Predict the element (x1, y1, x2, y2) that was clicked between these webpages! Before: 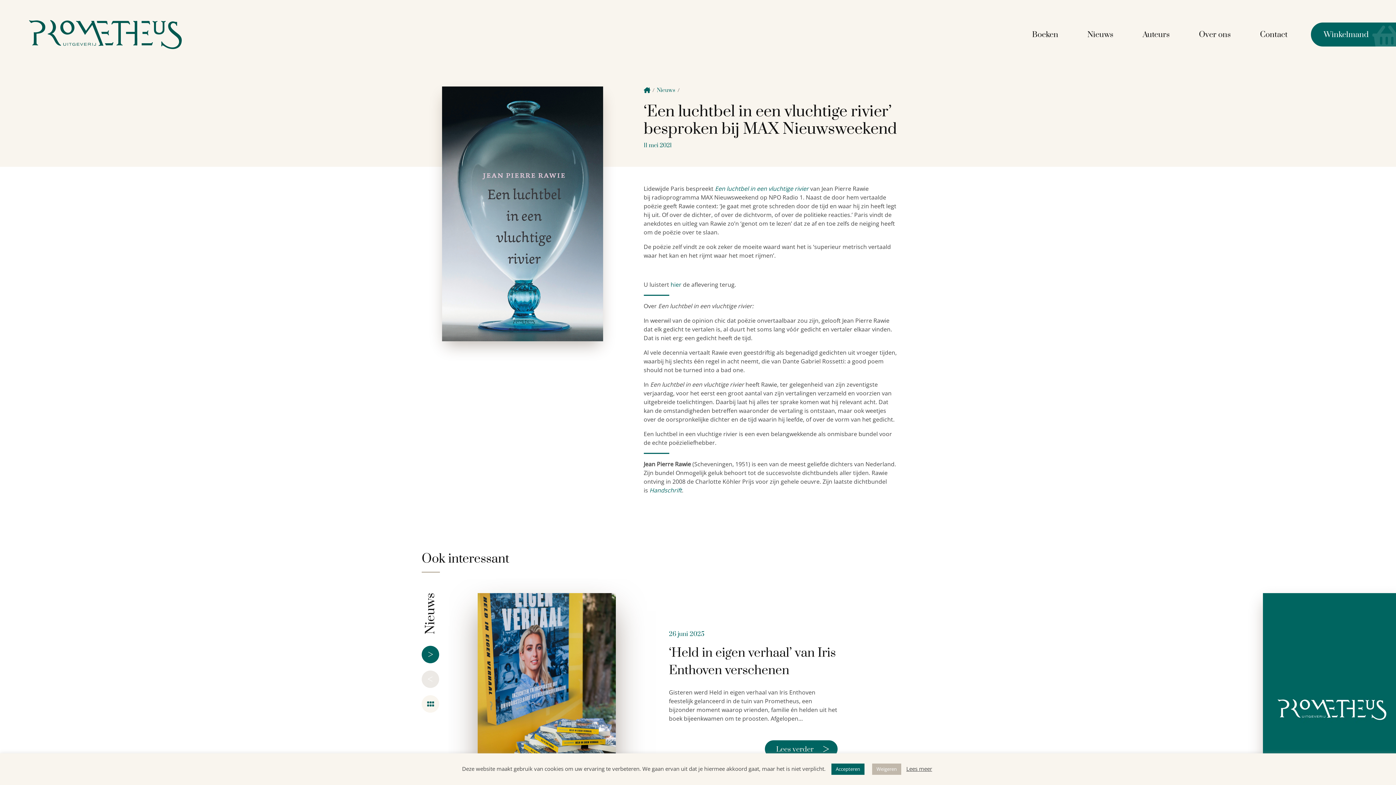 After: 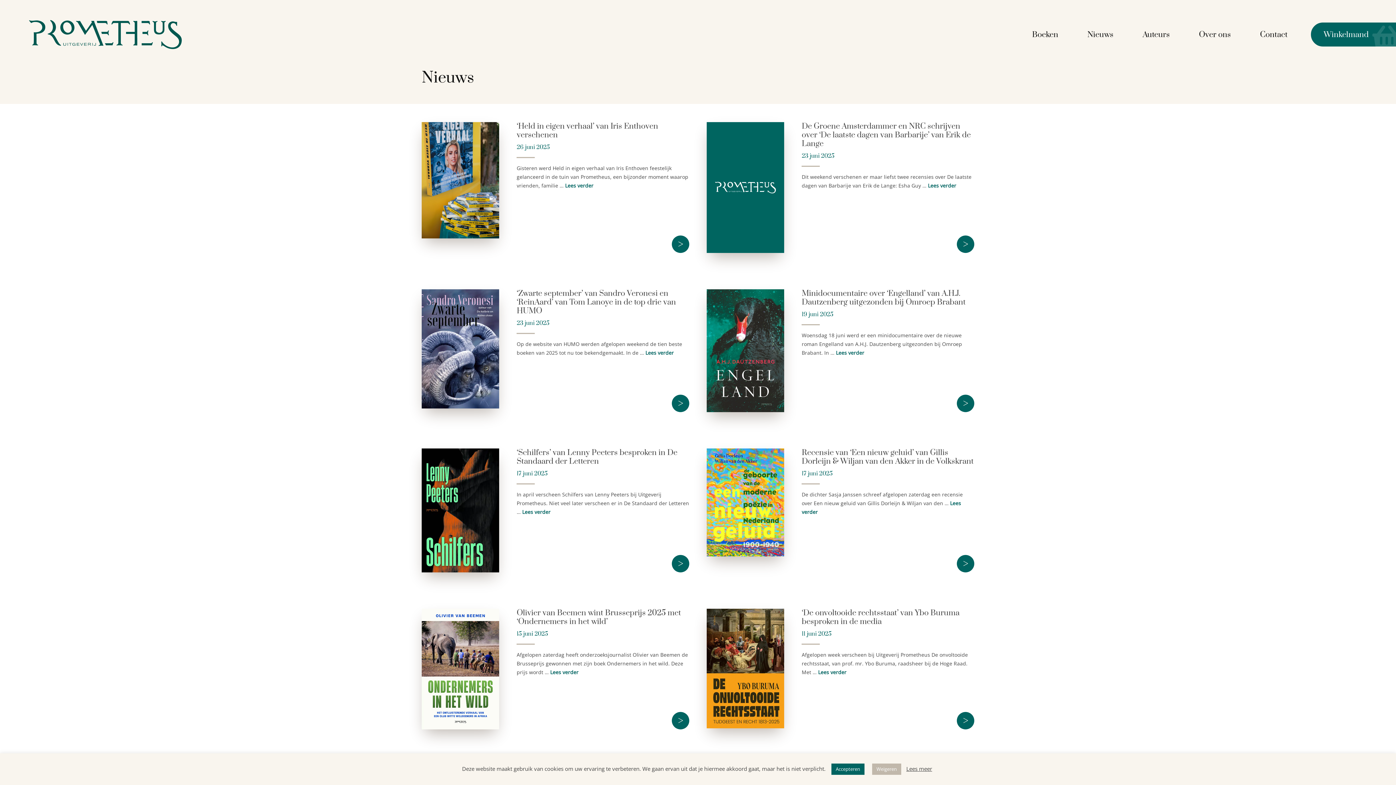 Action: label: Nieuws bbox: (656, 86, 675, 93)